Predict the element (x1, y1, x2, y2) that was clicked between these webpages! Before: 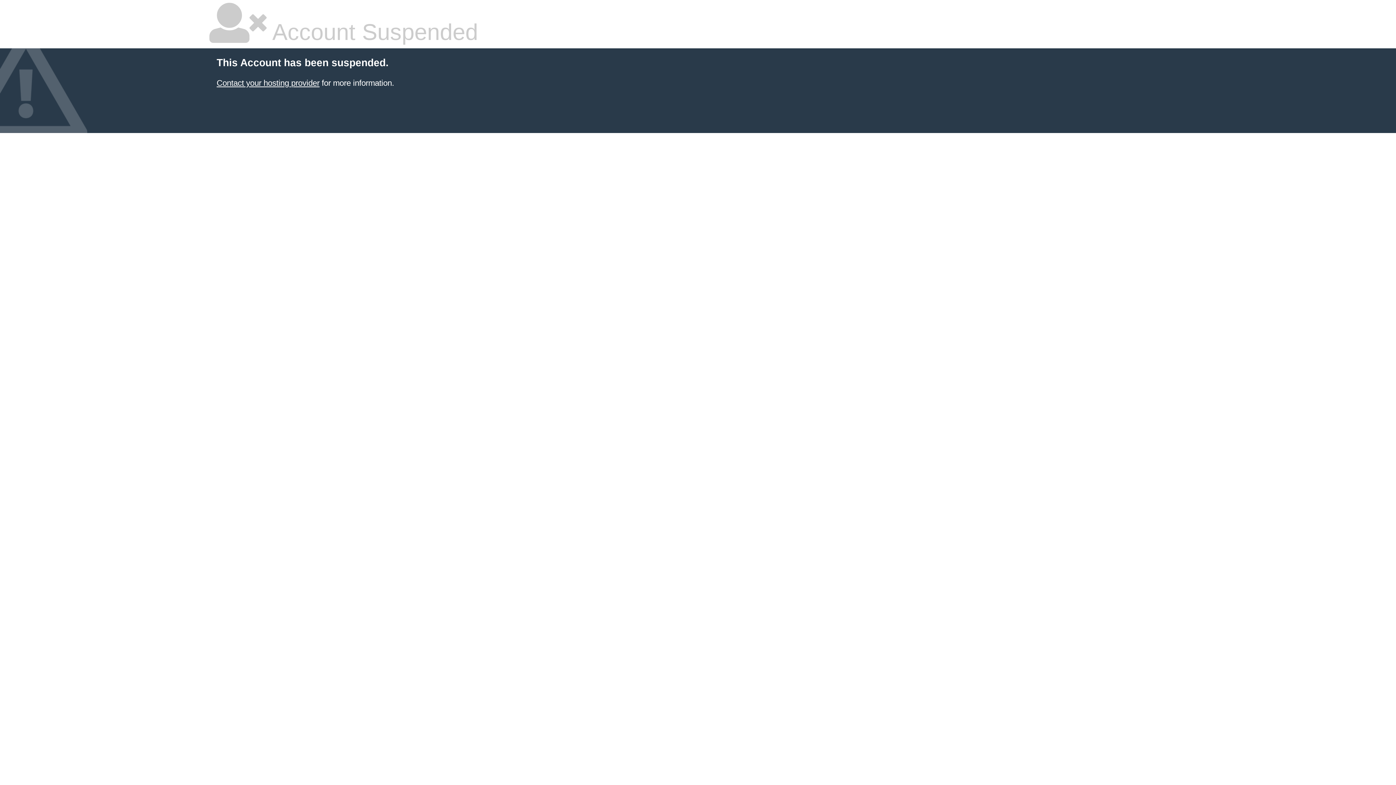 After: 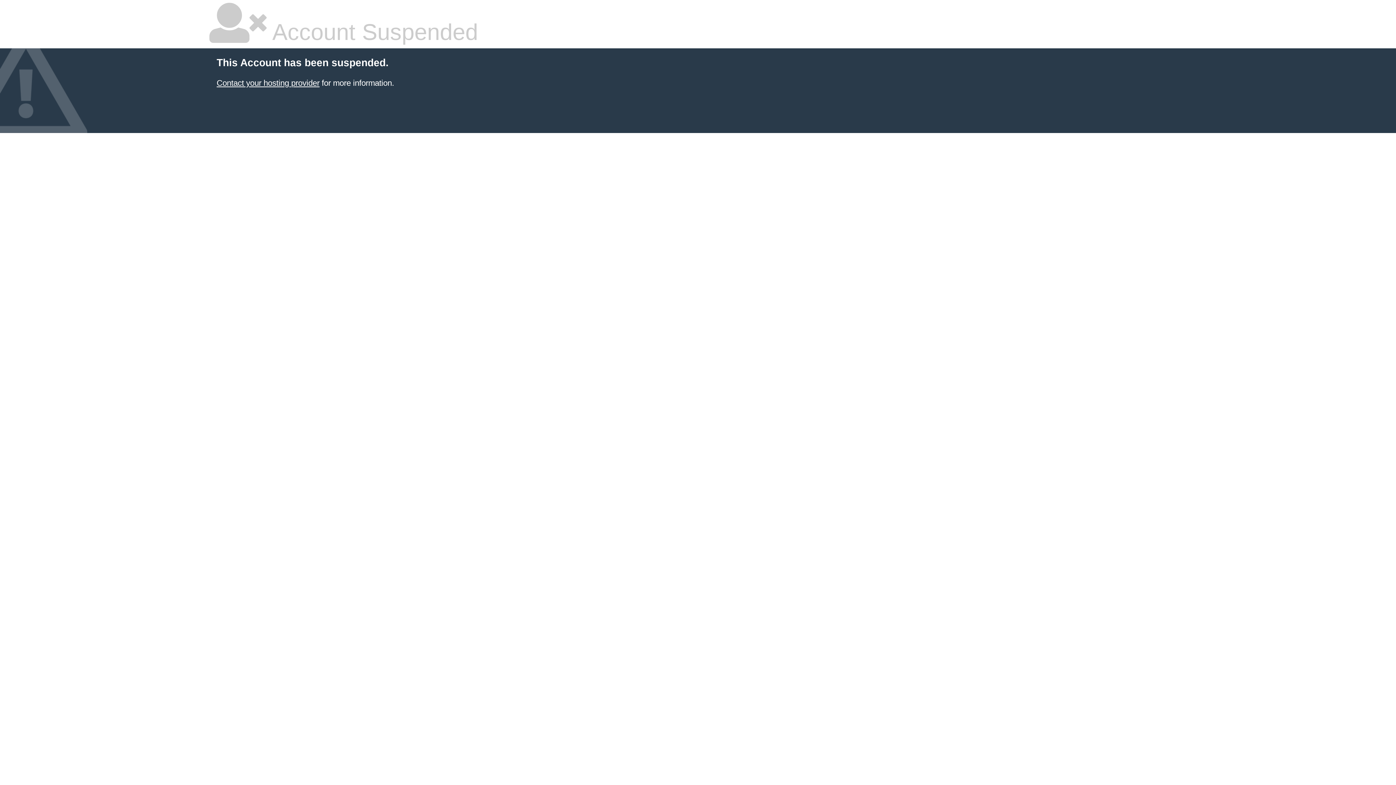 Action: bbox: (216, 78, 319, 87) label: Contact your hosting provider